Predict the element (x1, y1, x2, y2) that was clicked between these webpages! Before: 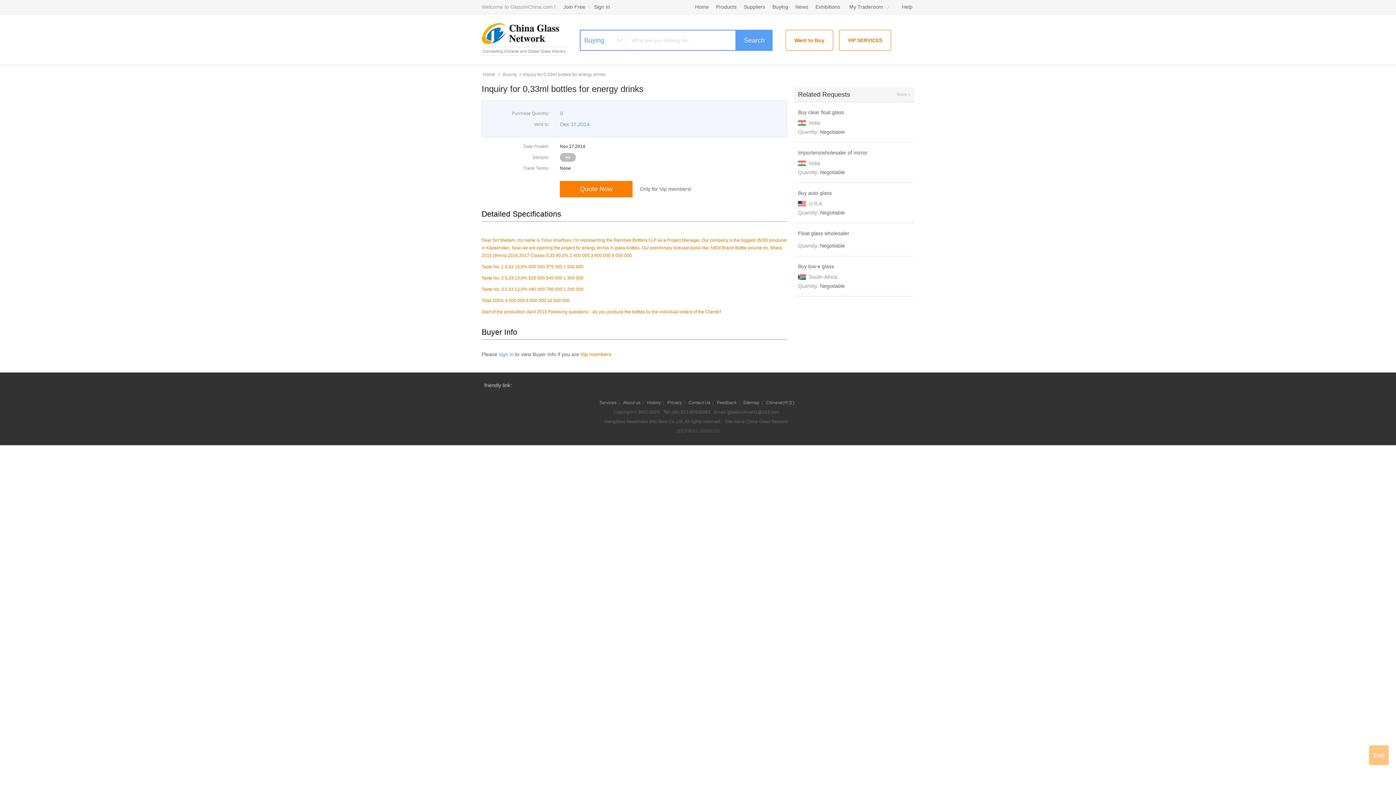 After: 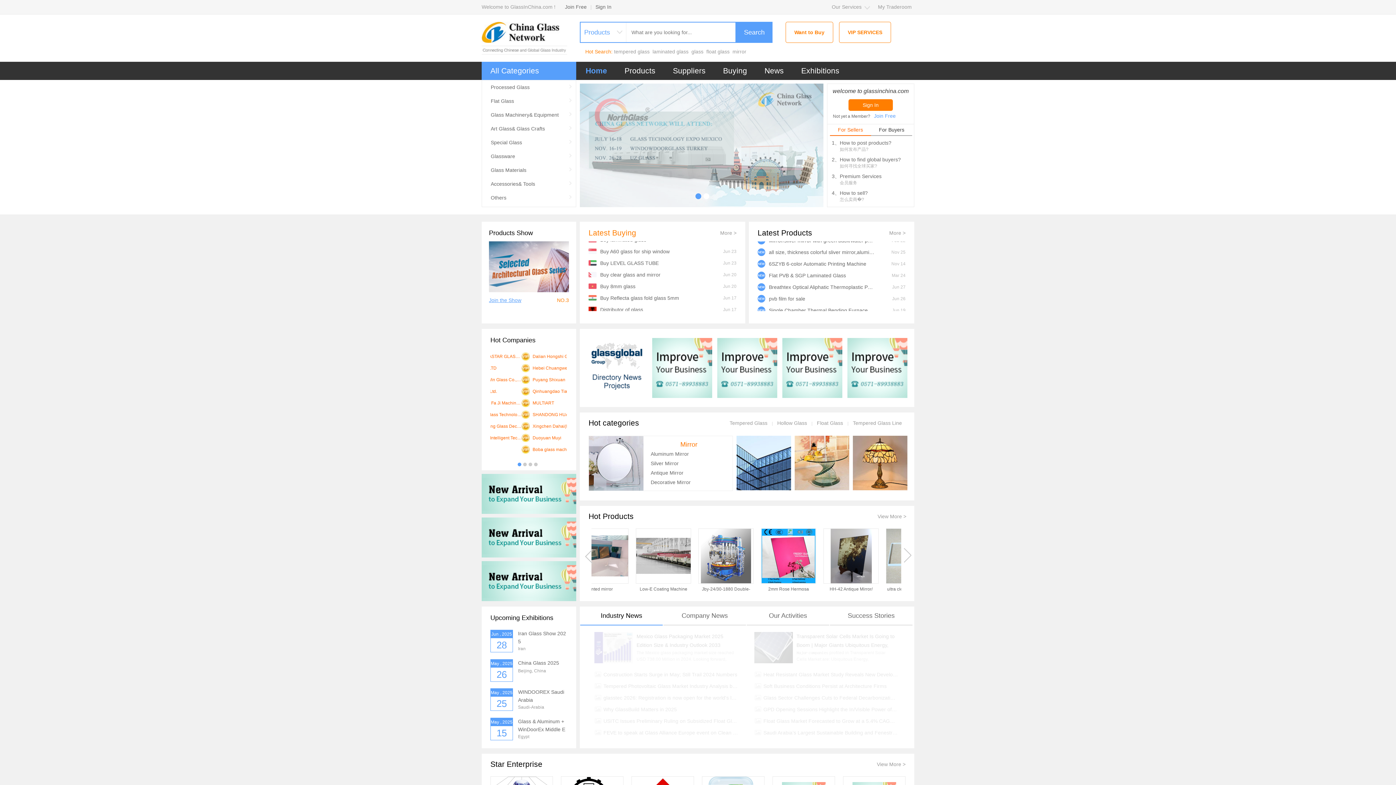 Action: bbox: (691, 0, 709, 14) label: Home